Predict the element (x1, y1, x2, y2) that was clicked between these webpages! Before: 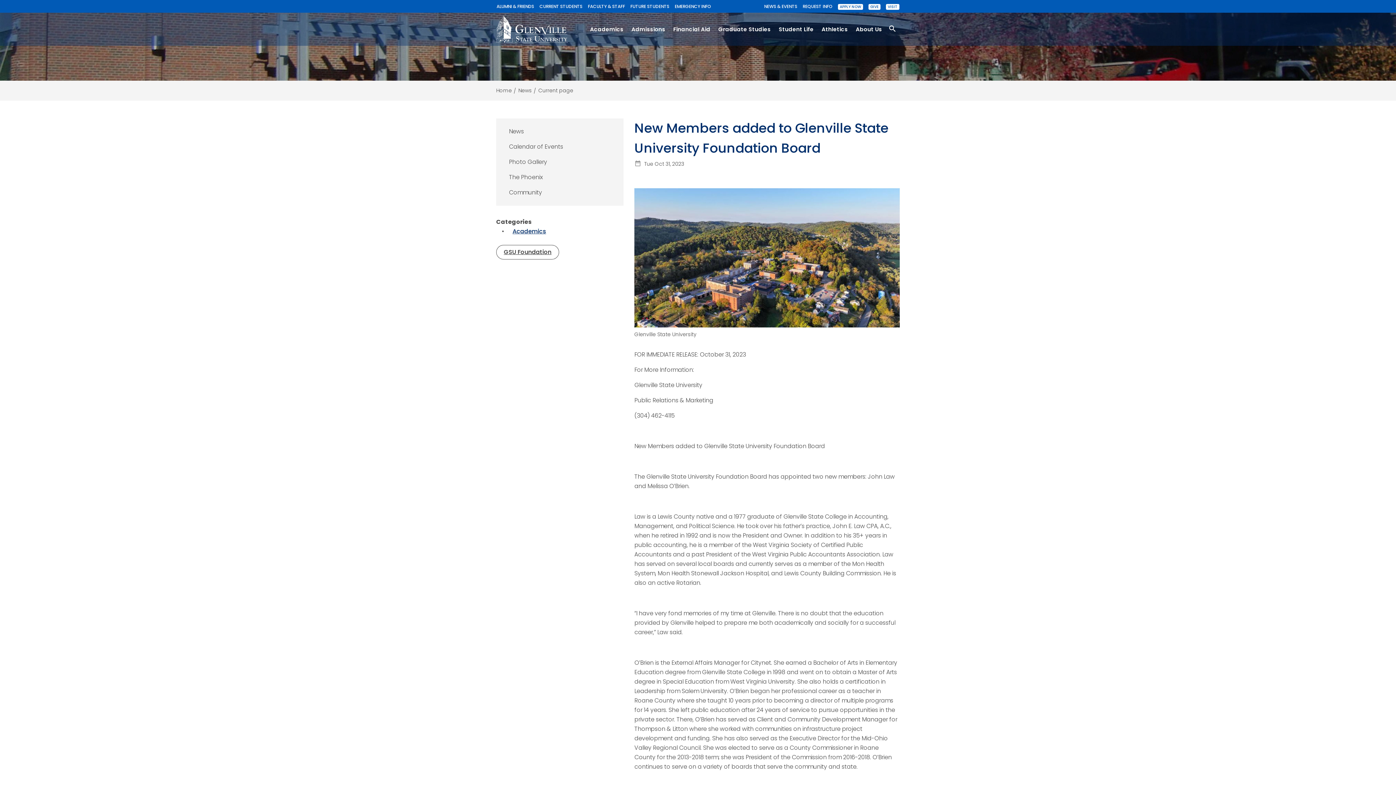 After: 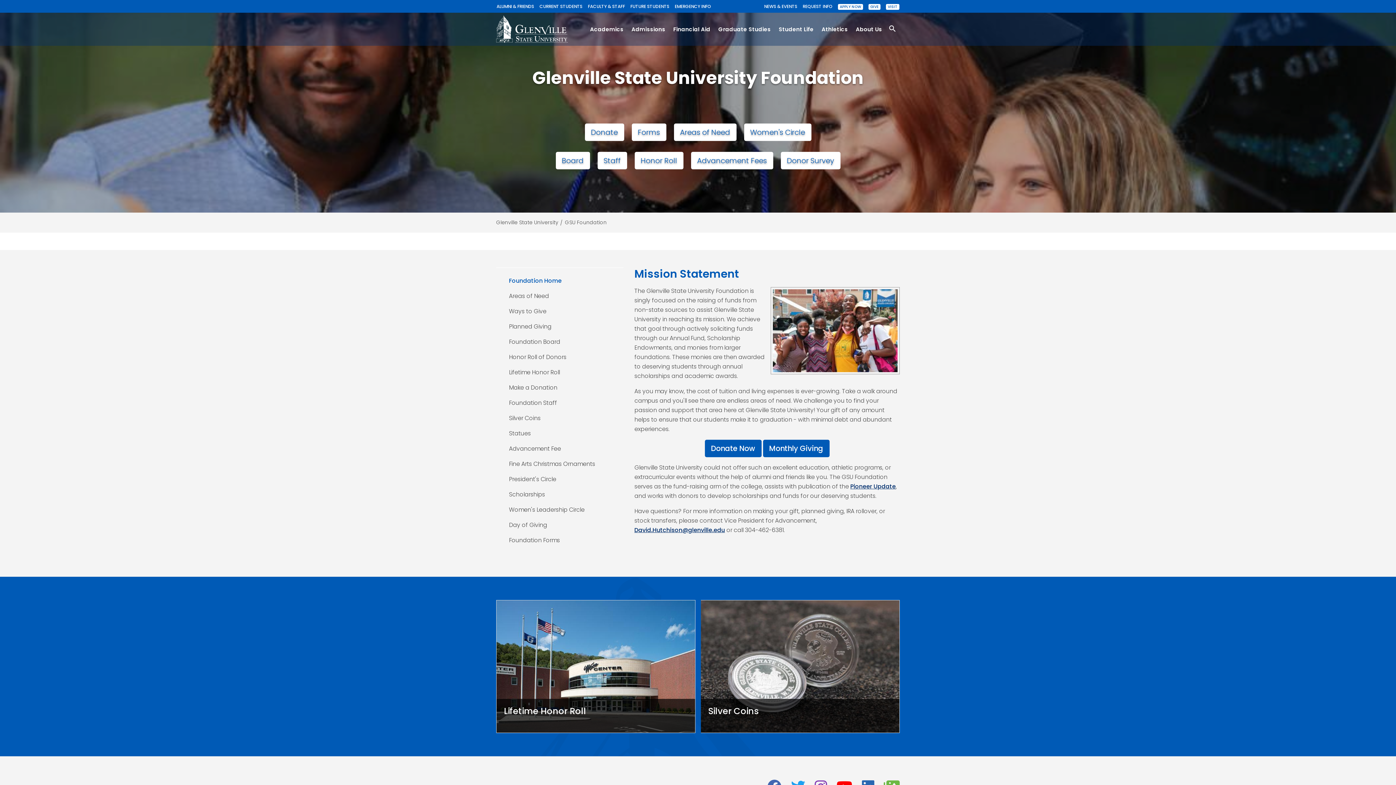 Action: label: GIVE bbox: (868, 3, 880, 9)